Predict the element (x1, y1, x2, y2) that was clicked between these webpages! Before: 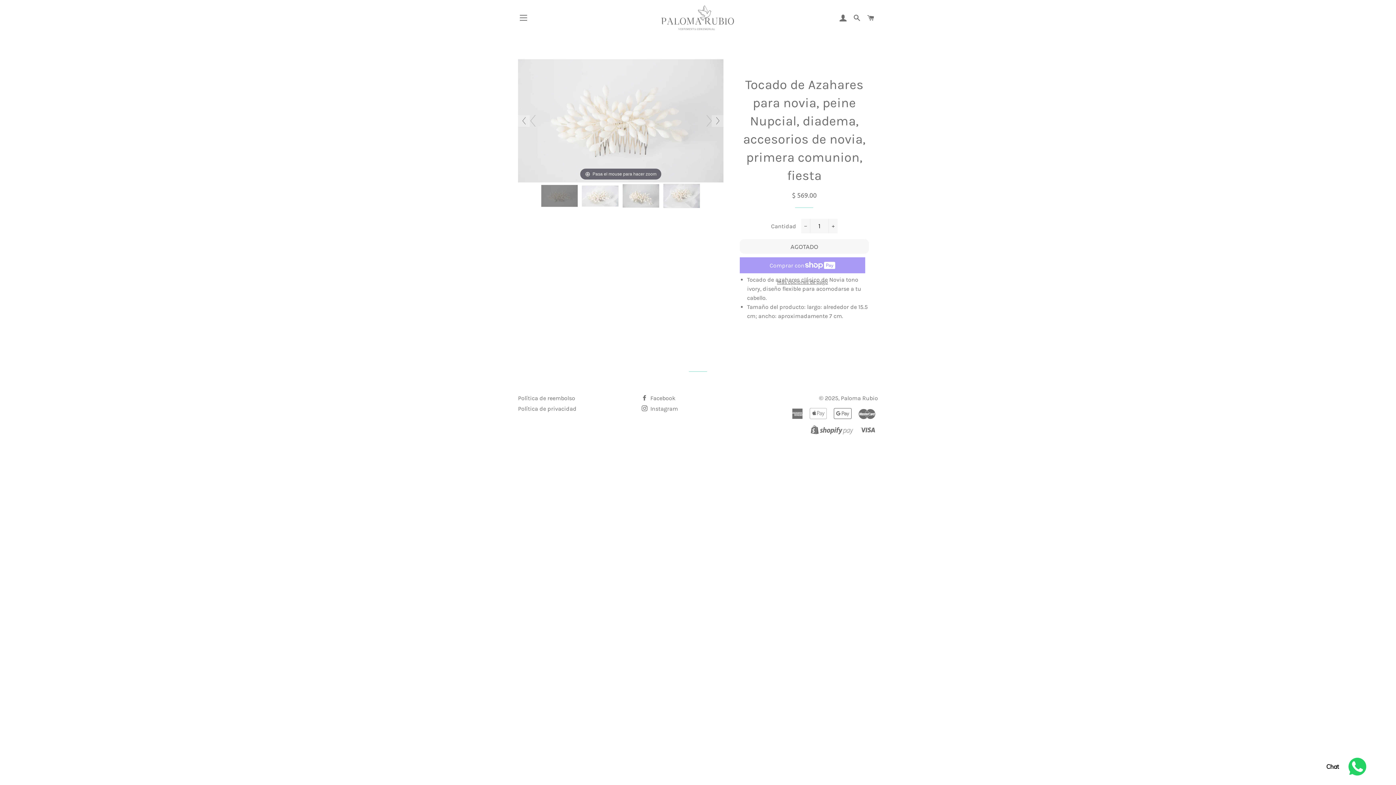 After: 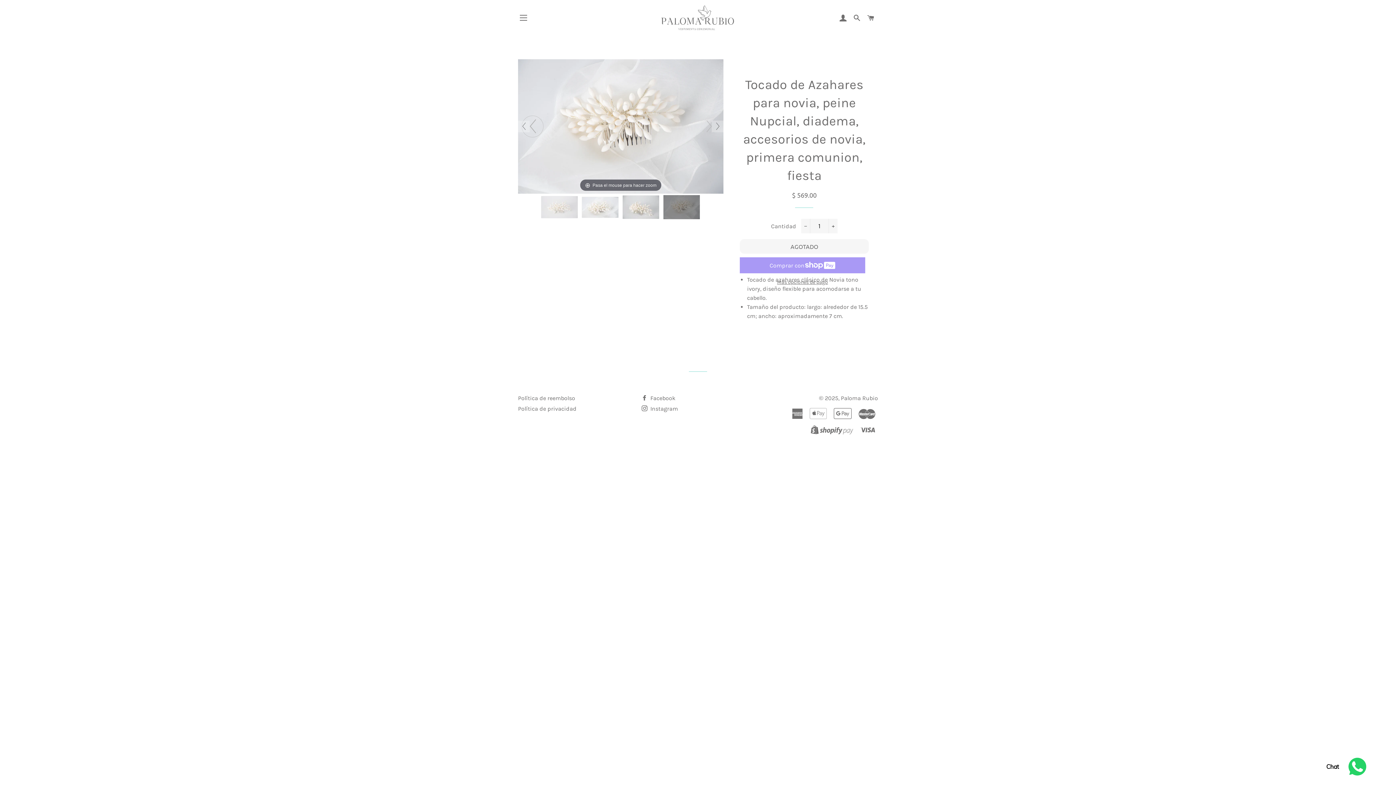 Action: bbox: (523, 111, 542, 130)